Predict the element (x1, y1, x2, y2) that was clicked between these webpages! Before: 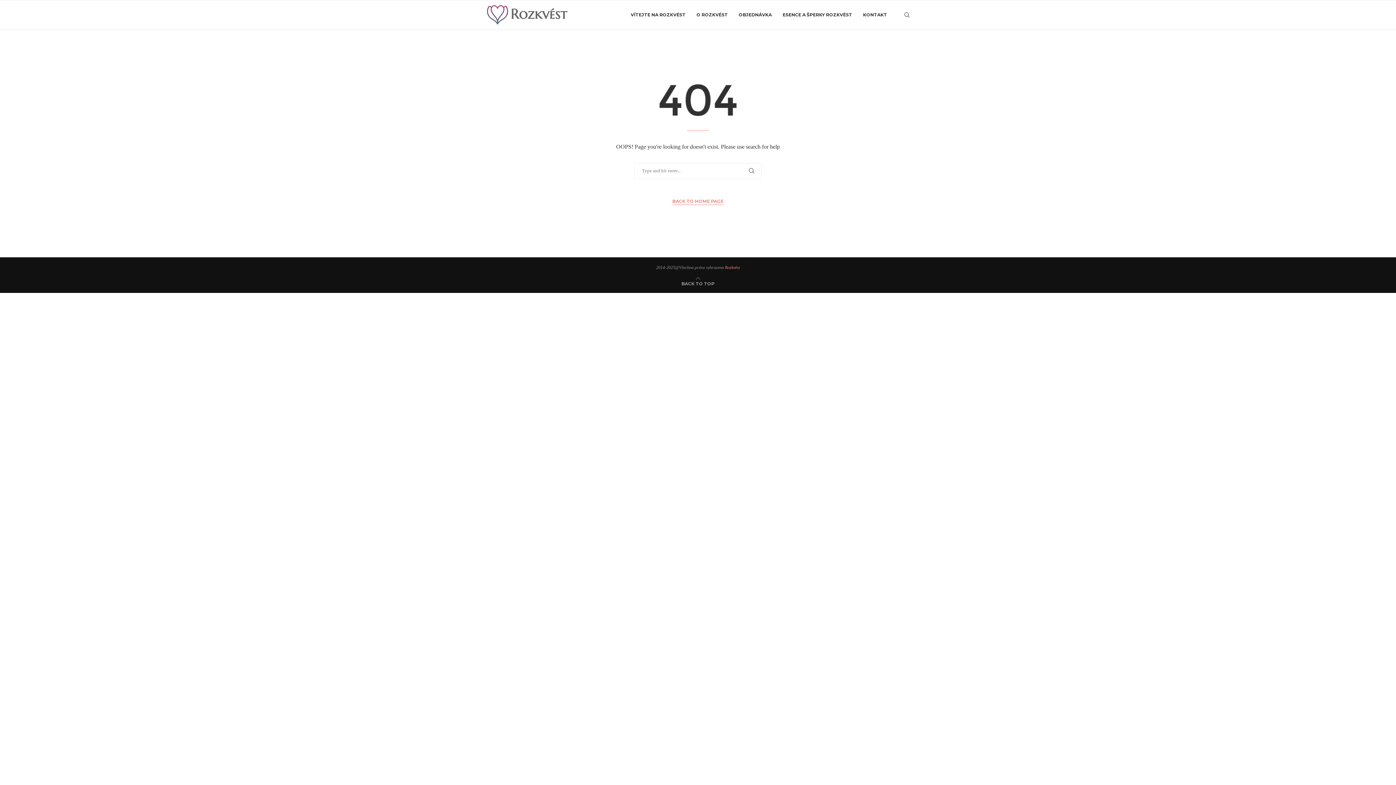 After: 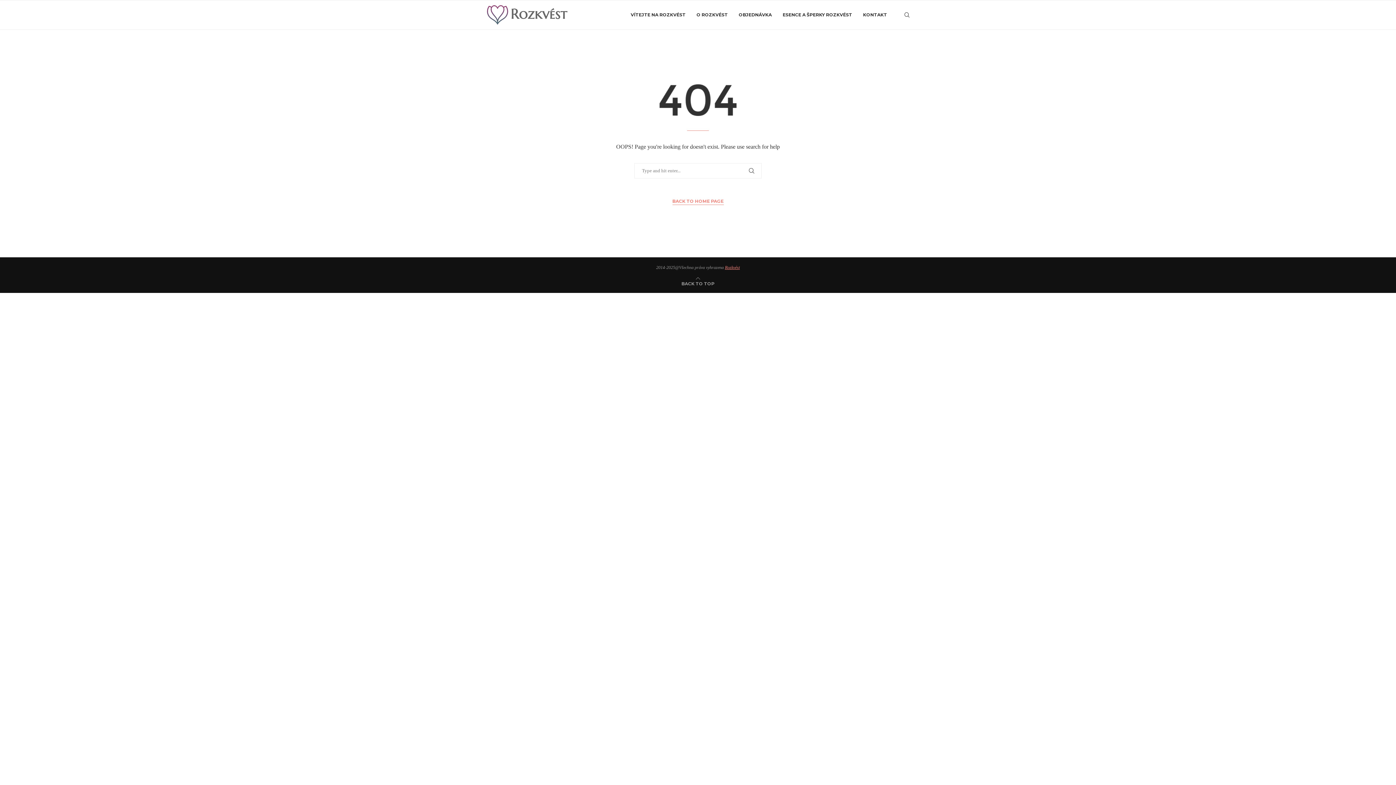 Action: label: Rozkvést bbox: (725, 265, 740, 270)